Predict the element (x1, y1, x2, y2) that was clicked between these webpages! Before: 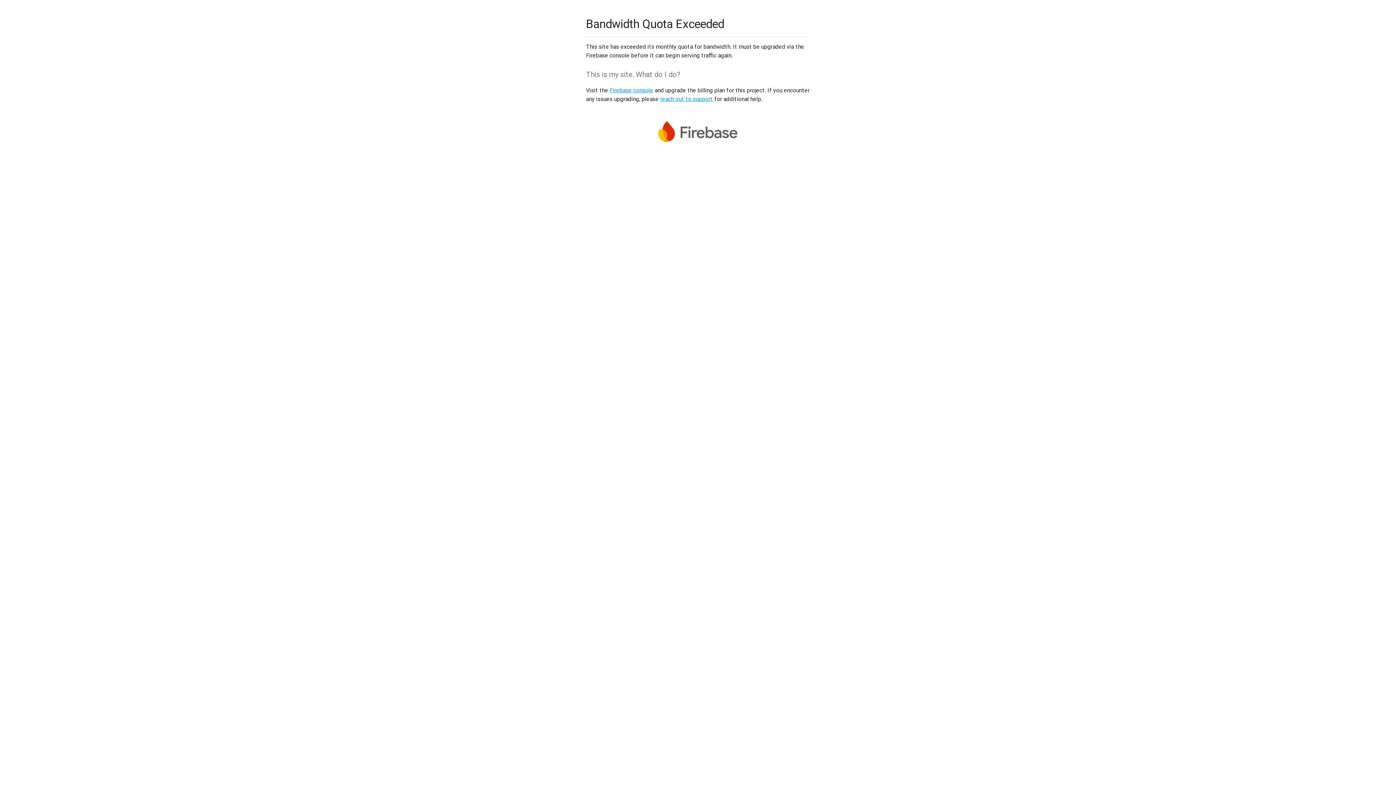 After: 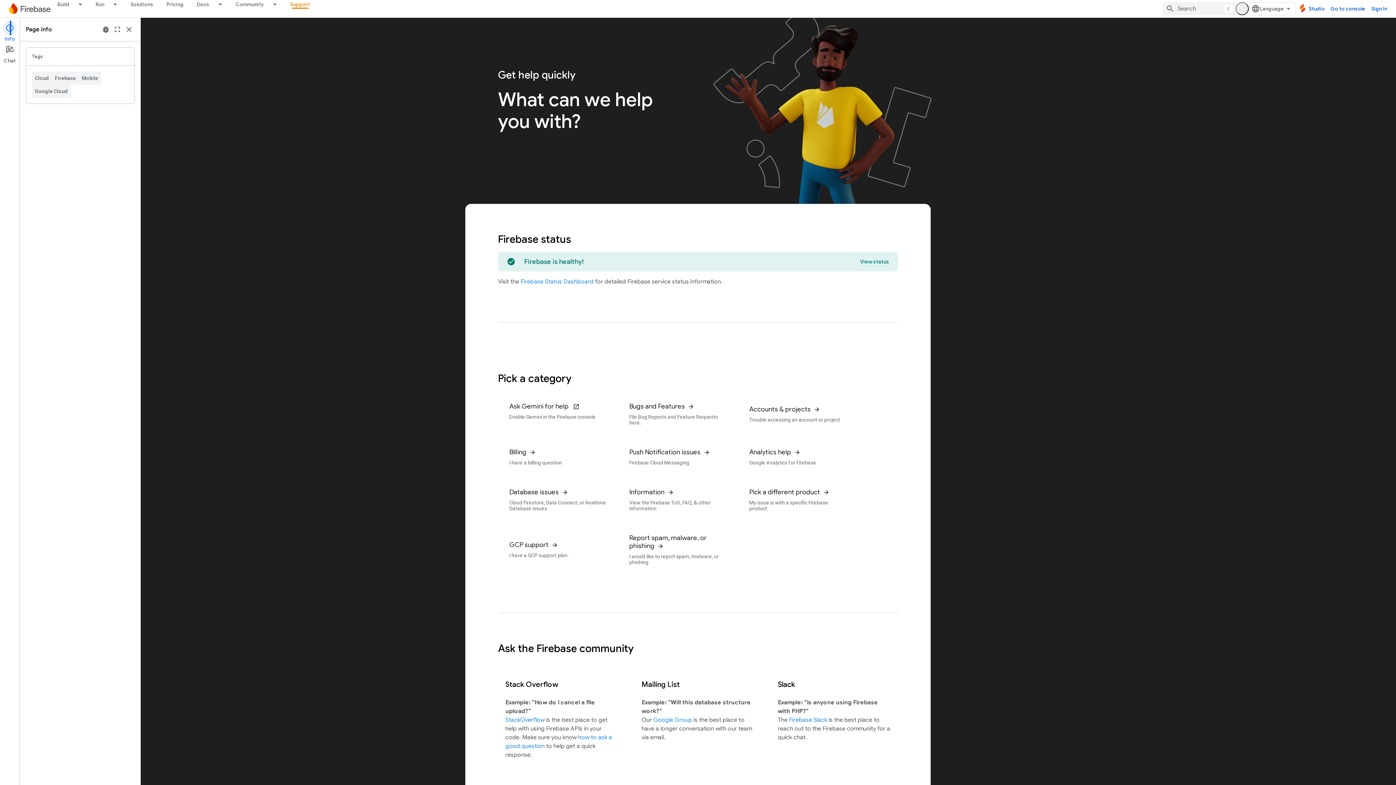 Action: label: reach out to support bbox: (660, 95, 713, 102)